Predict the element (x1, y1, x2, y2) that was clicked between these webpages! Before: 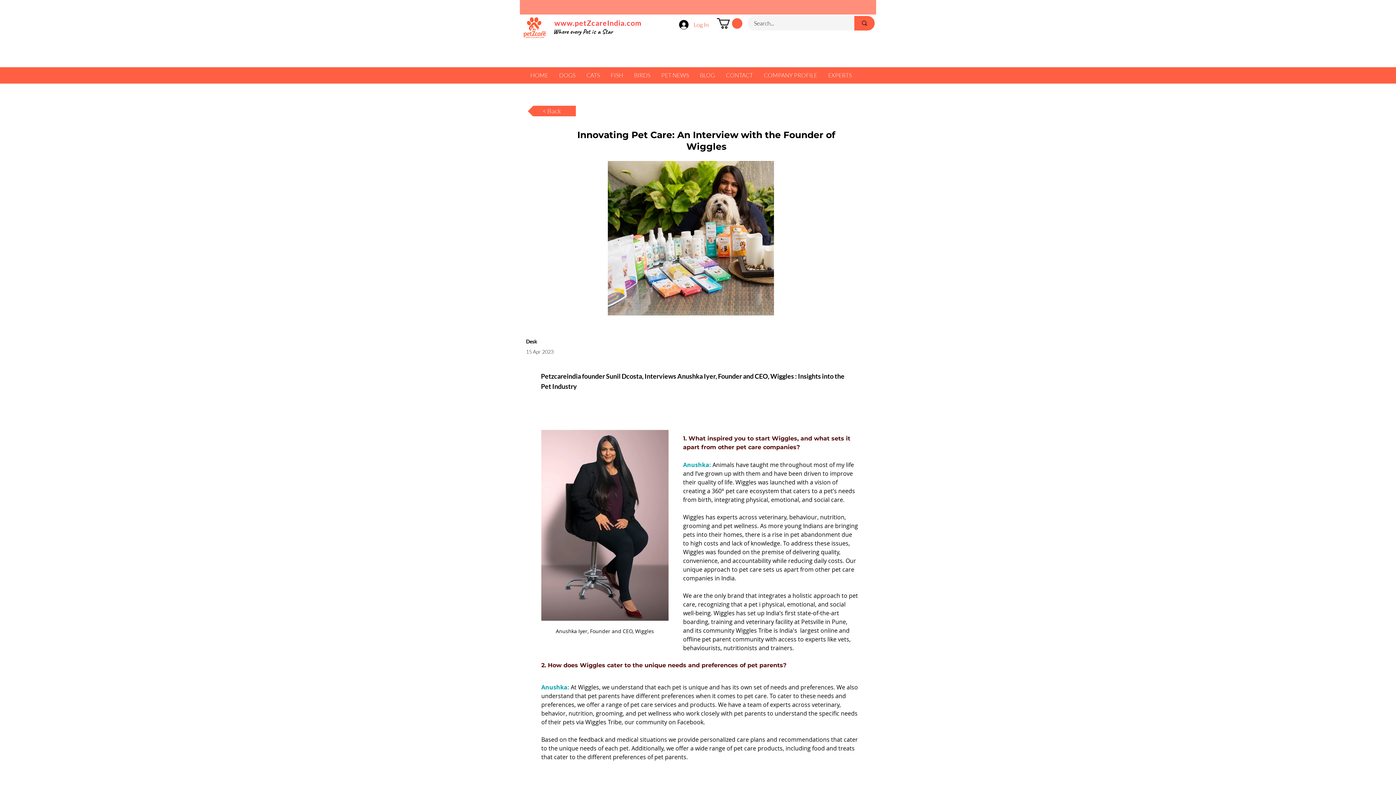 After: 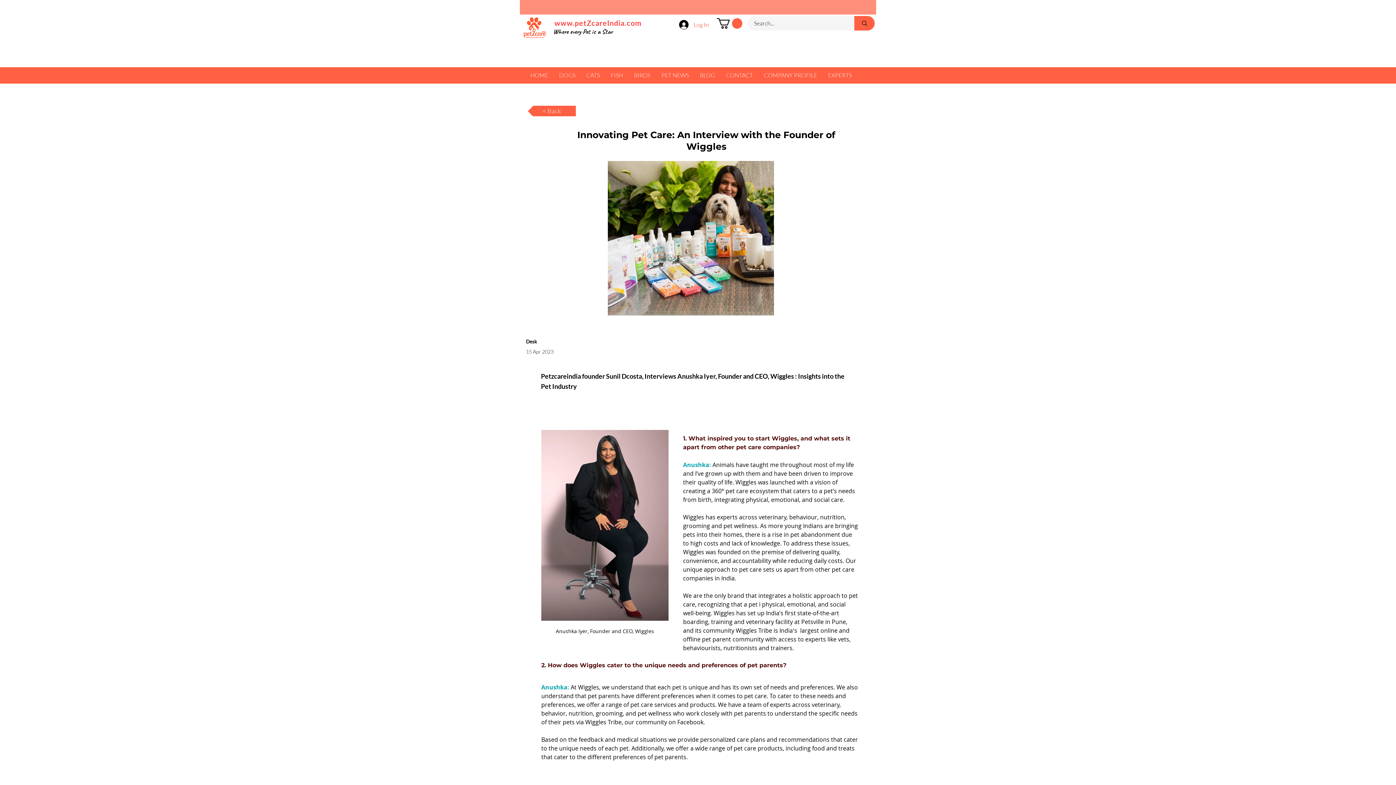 Action: bbox: (628, 70, 656, 79) label: BIRDS